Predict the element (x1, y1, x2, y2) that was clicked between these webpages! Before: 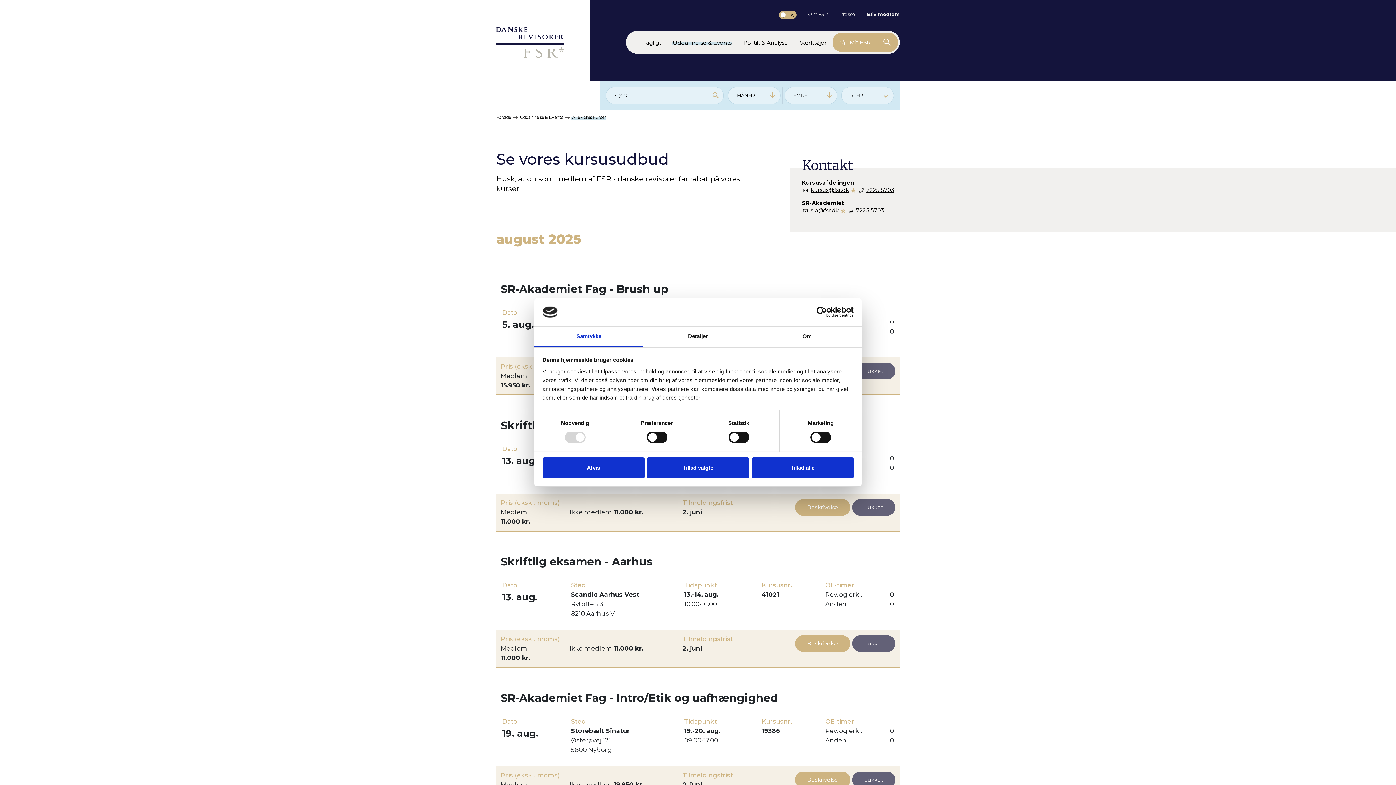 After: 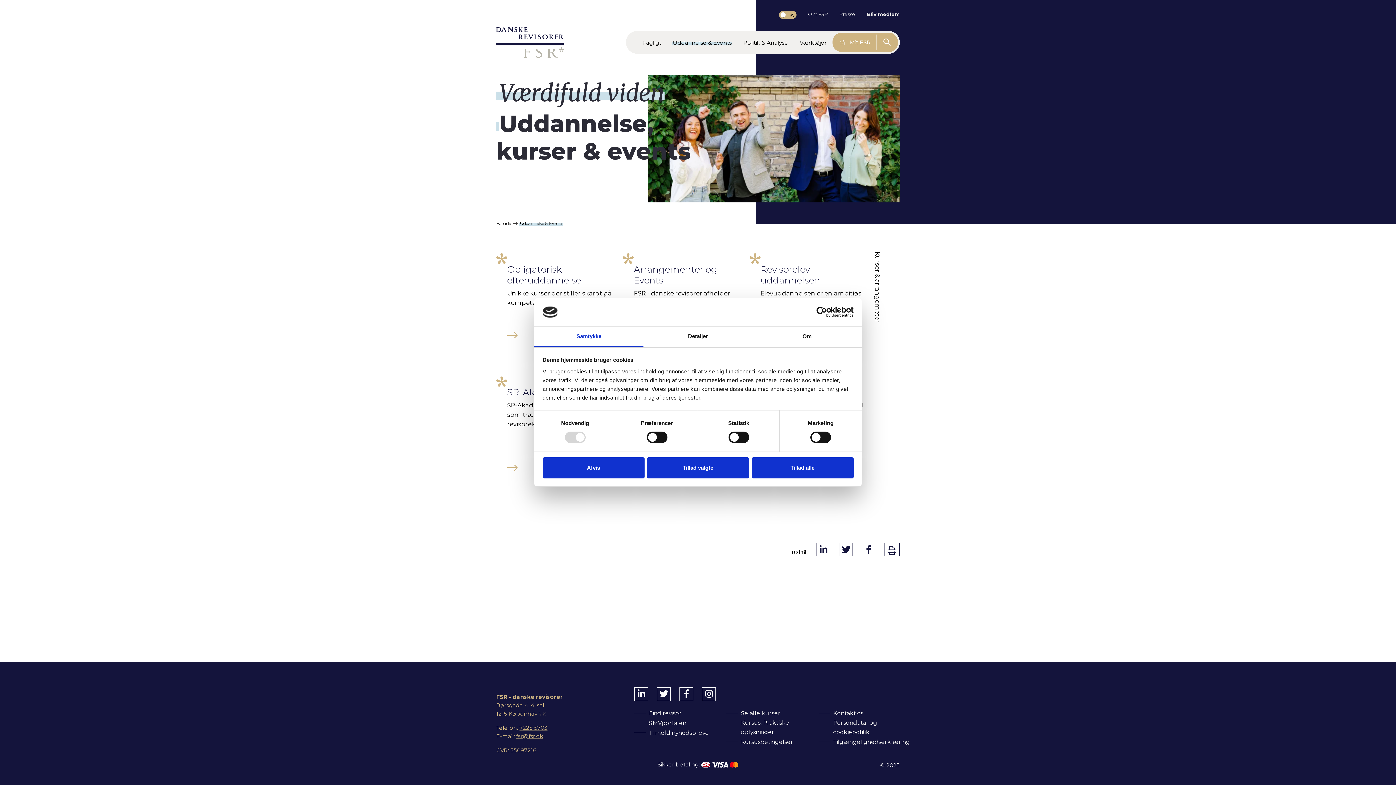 Action: bbox: (520, 114, 563, 119) label: Uddannelse & Events